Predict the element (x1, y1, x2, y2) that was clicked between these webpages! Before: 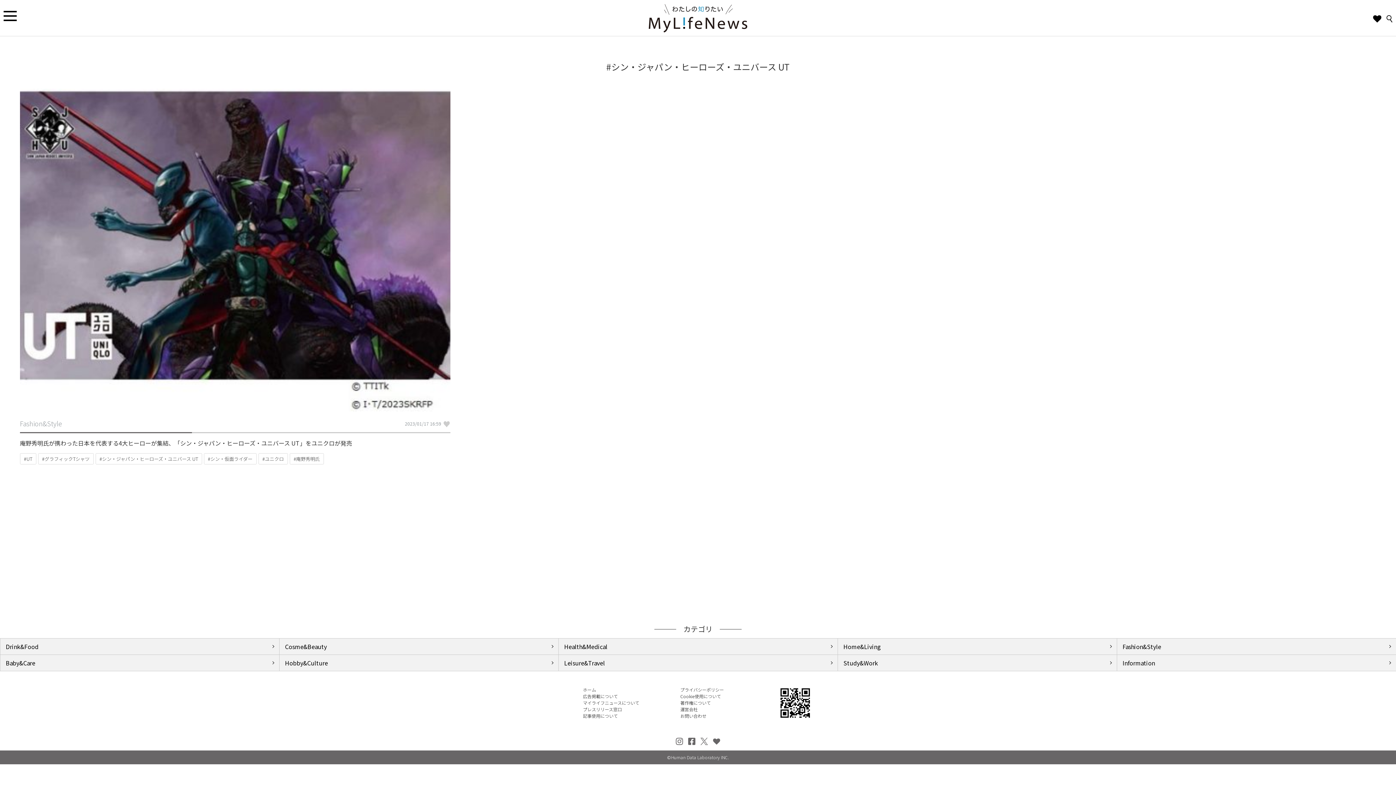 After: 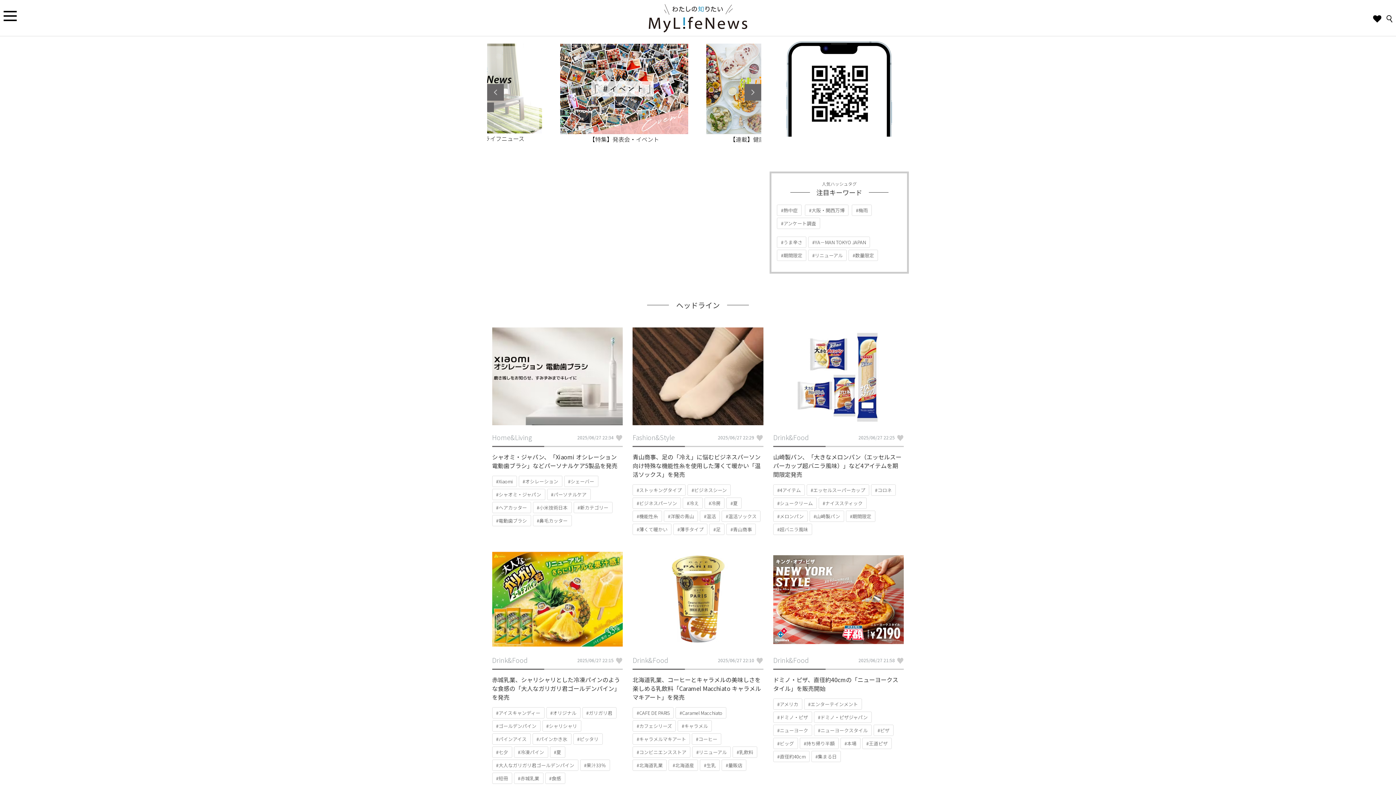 Action: bbox: (648, 23, 748, 32)